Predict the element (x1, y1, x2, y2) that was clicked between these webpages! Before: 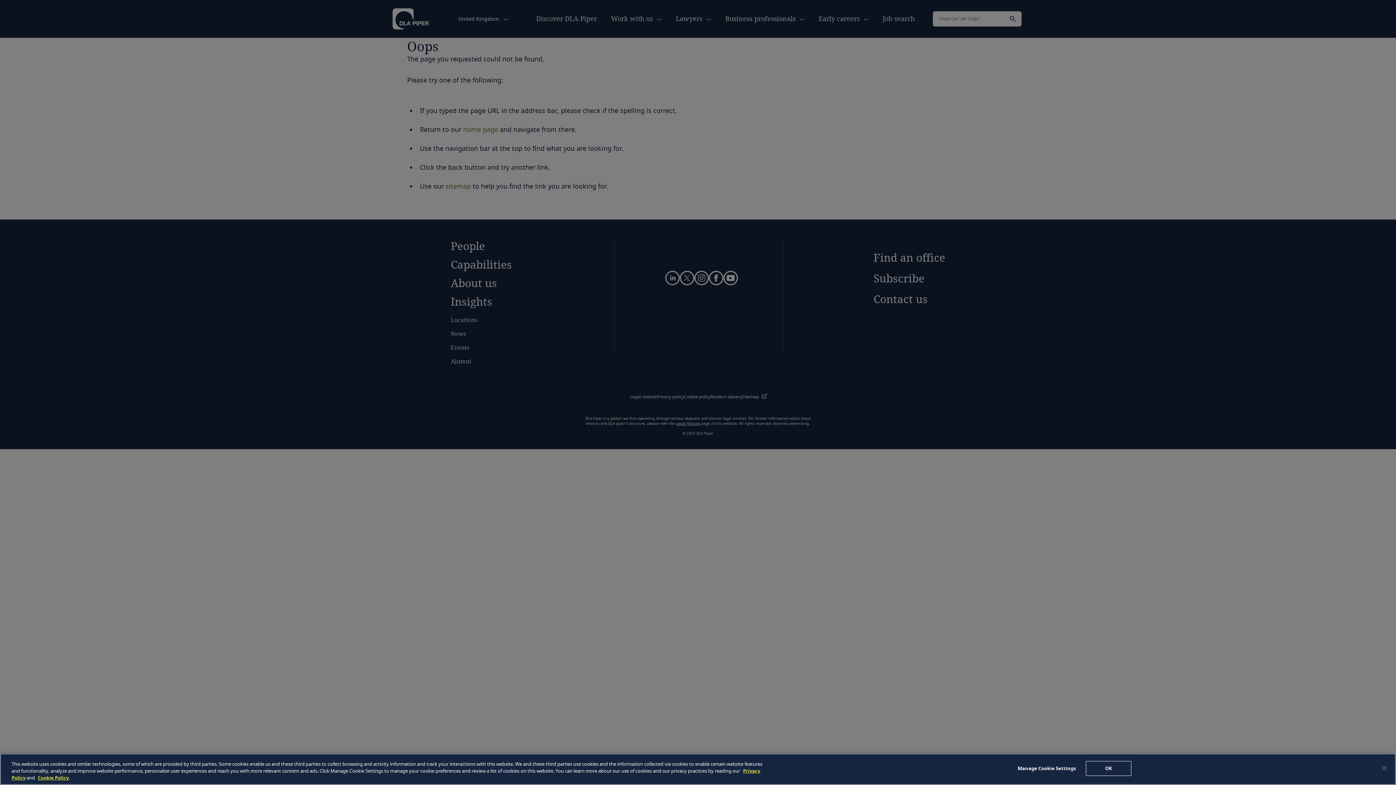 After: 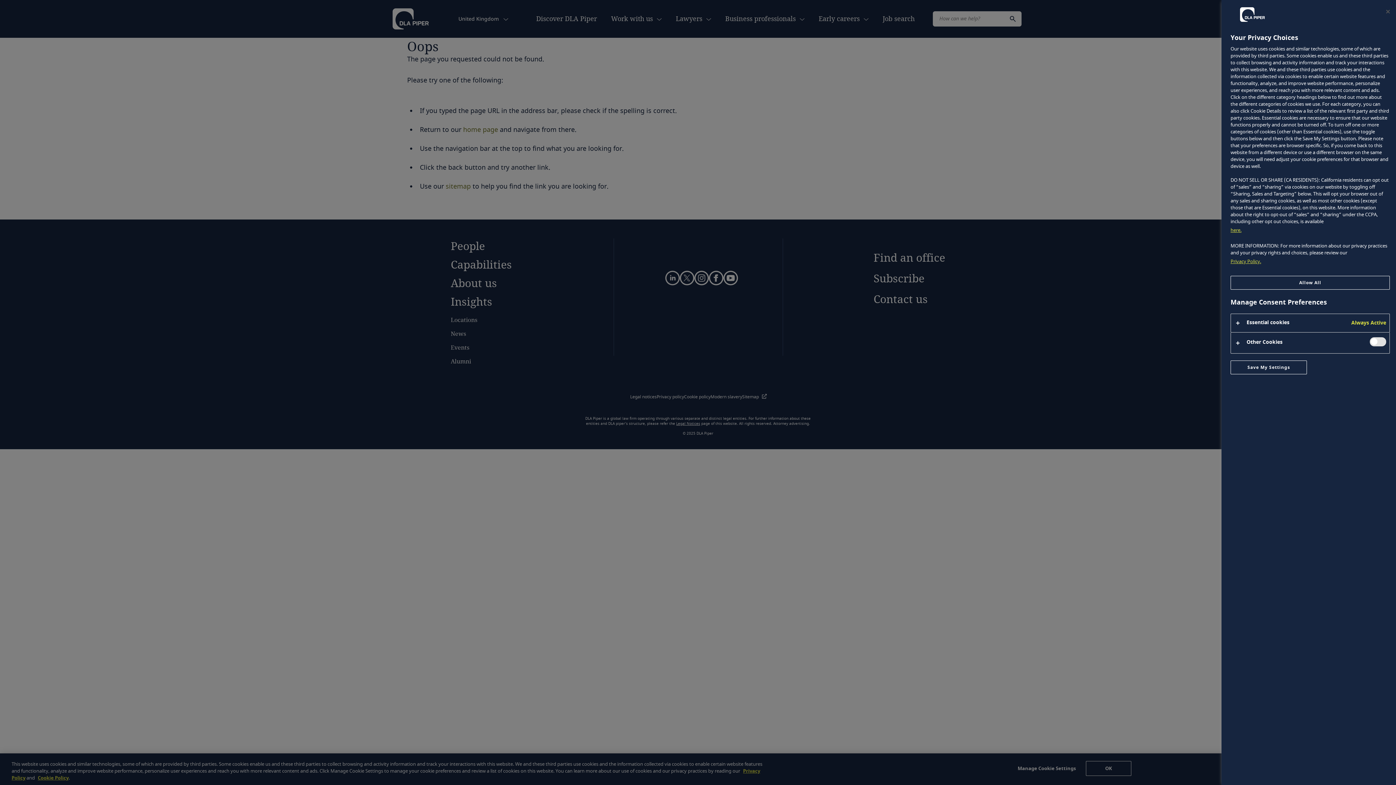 Action: label: Manage Cookie Settings bbox: (1013, 761, 1080, 776)